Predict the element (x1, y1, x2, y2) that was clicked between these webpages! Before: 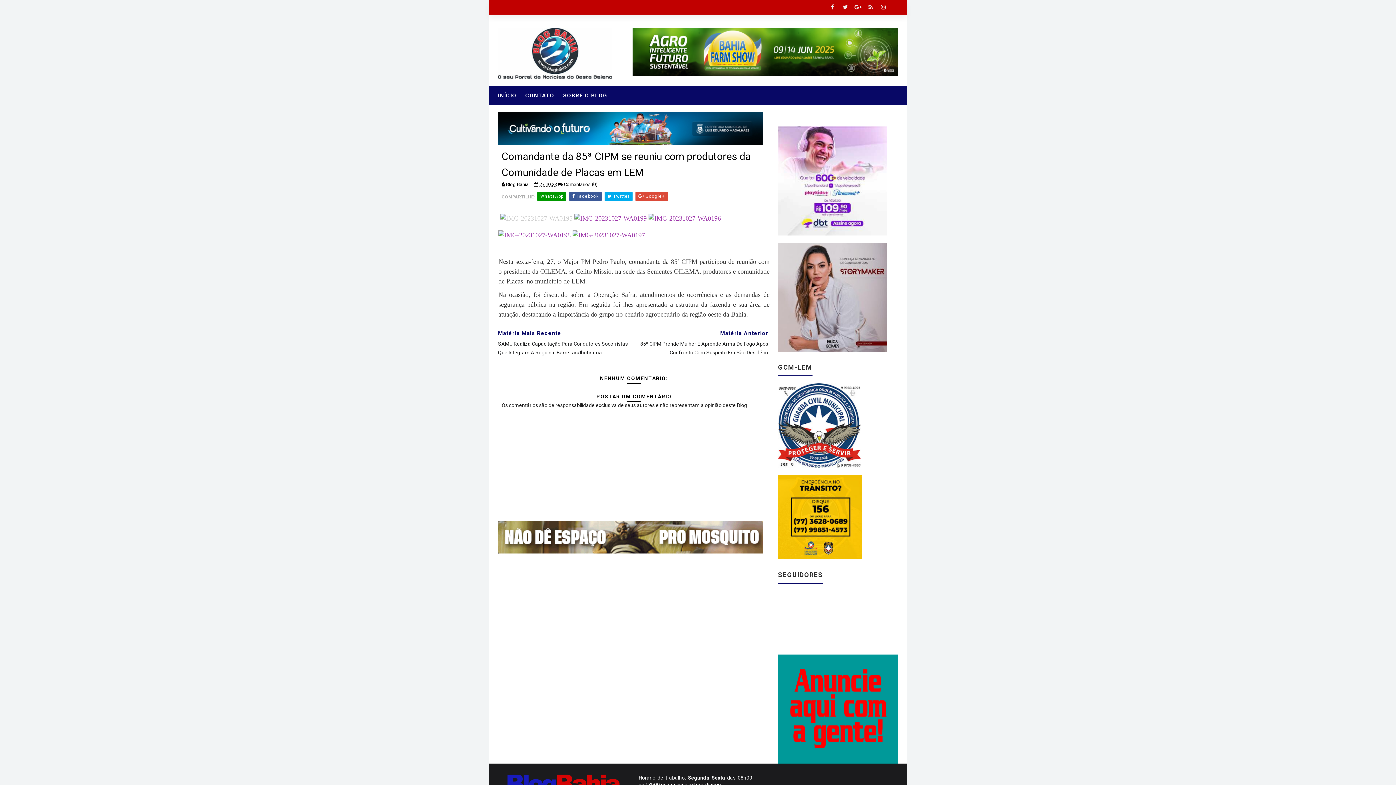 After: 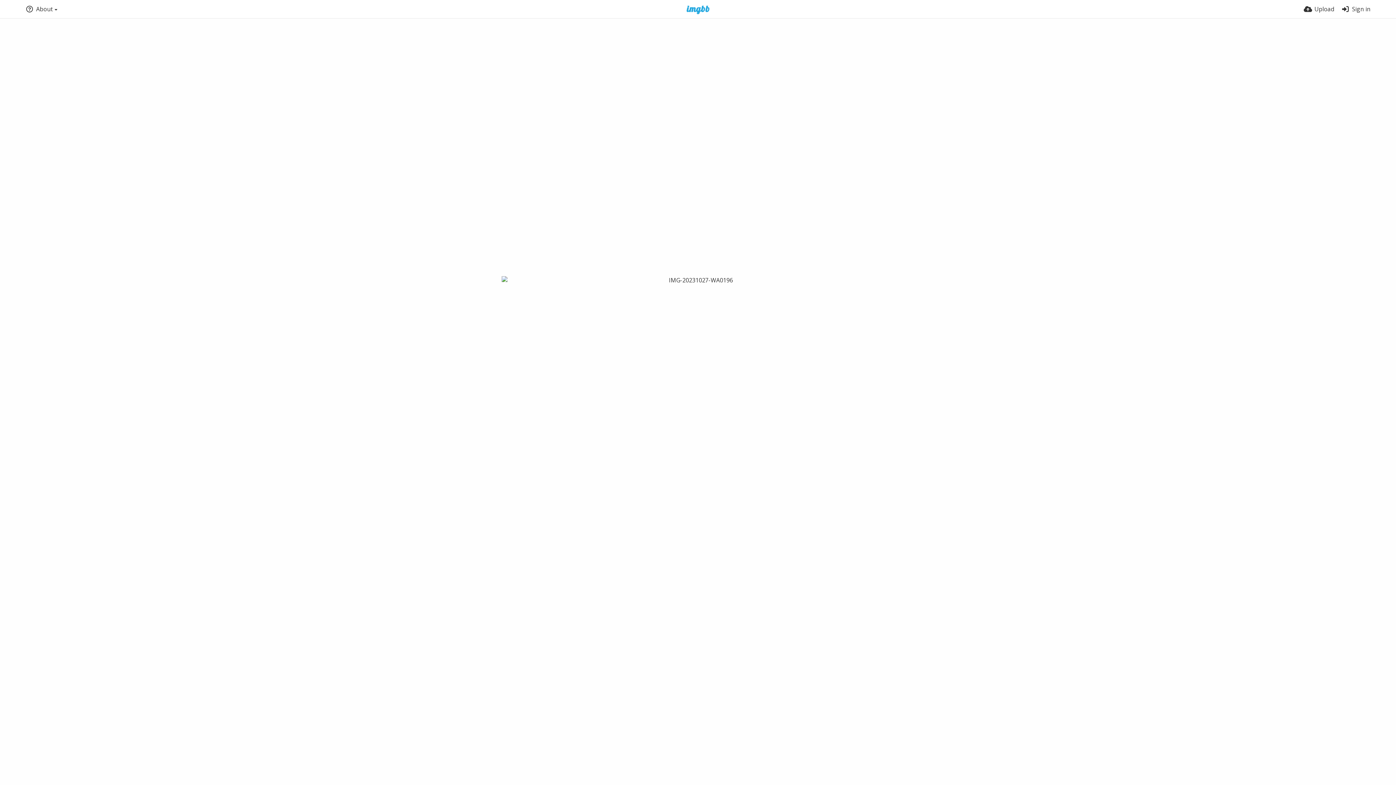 Action: bbox: (648, 214, 721, 221)